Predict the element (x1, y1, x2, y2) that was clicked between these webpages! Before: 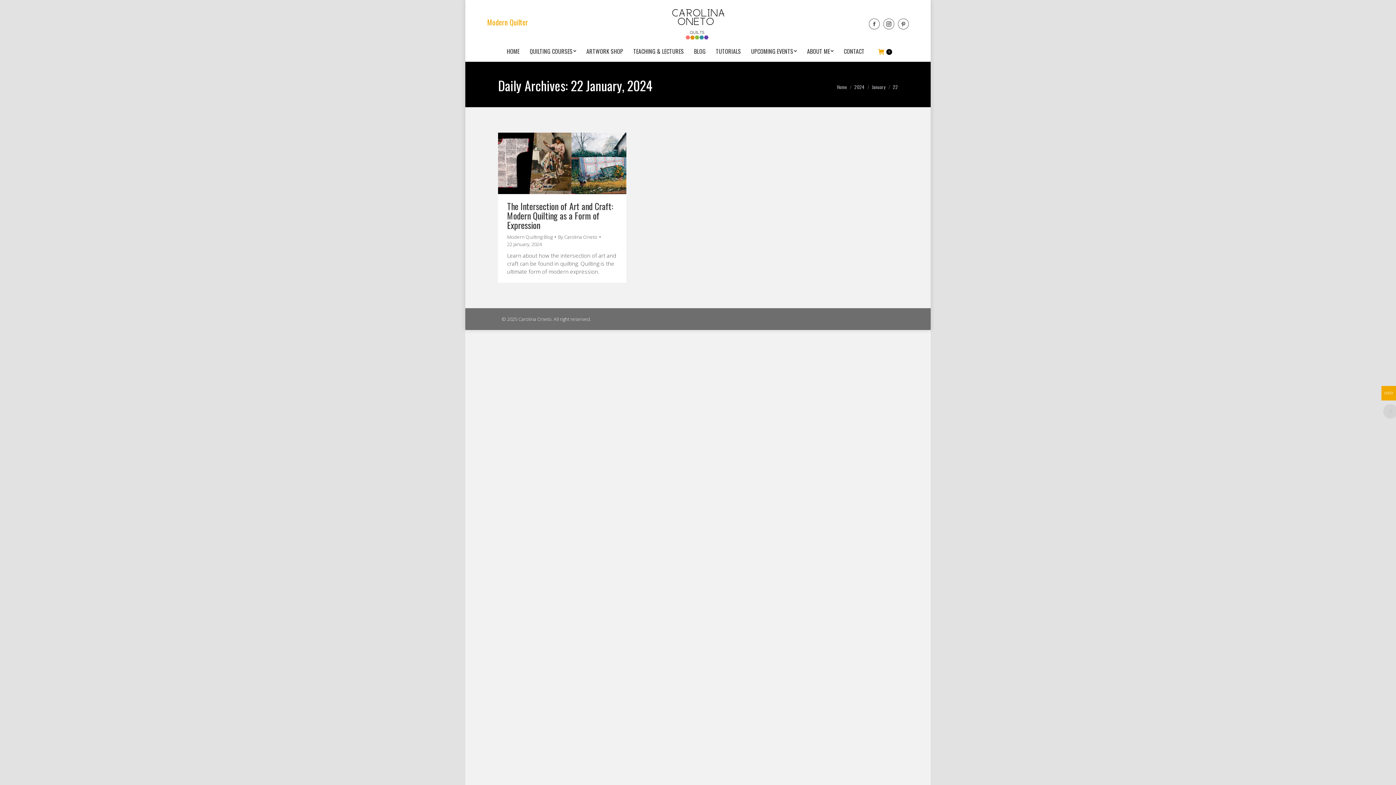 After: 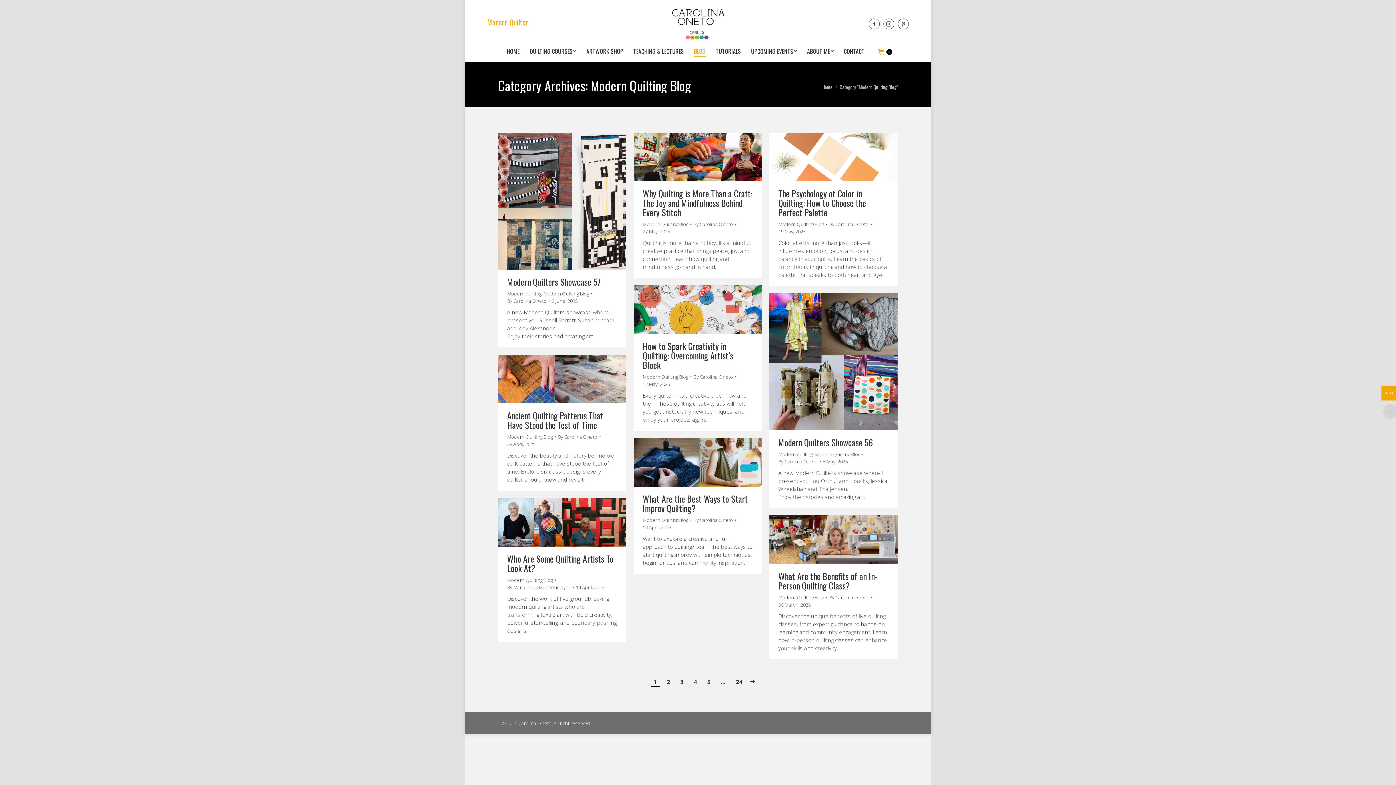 Action: label: BLOG bbox: (691, 47, 708, 56)